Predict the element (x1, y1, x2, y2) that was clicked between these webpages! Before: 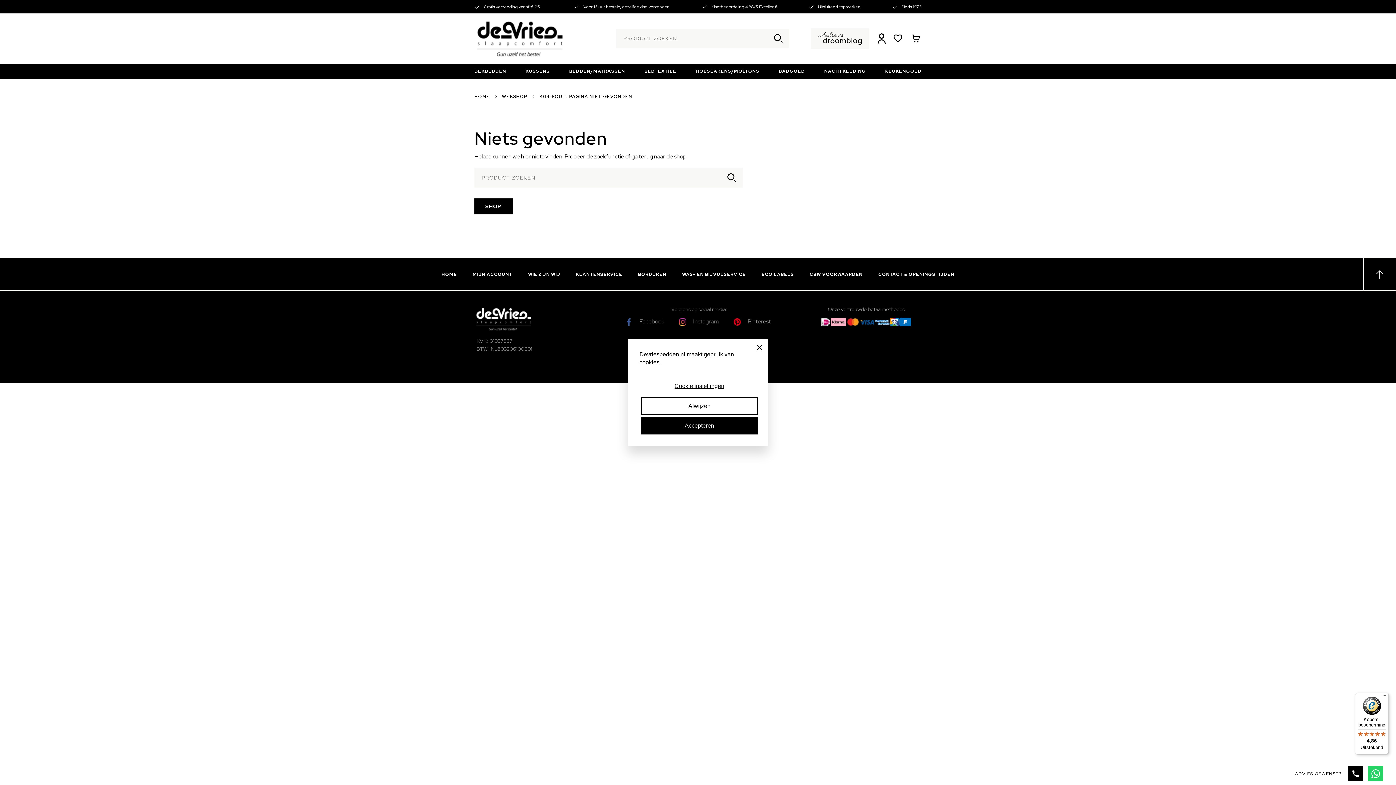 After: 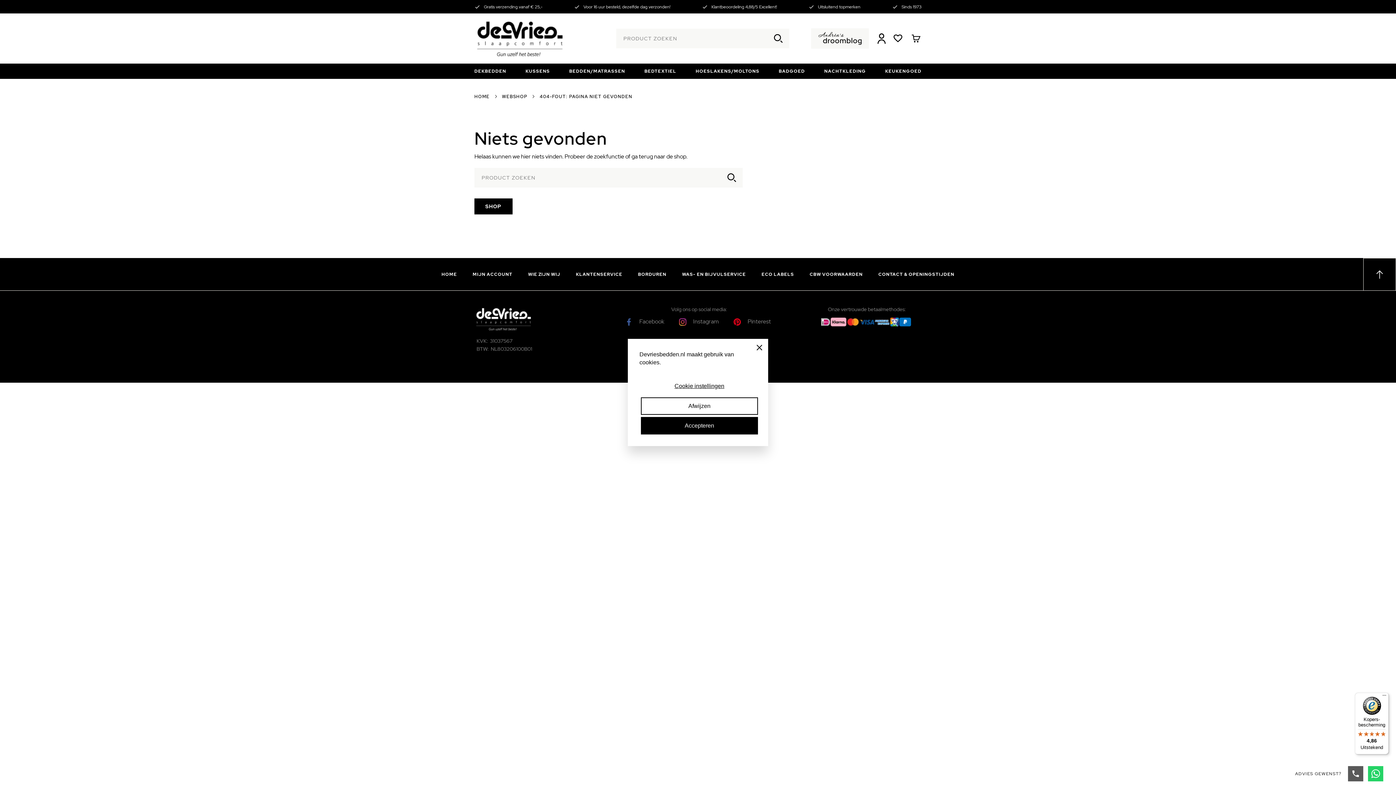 Action: bbox: (1348, 766, 1363, 781)